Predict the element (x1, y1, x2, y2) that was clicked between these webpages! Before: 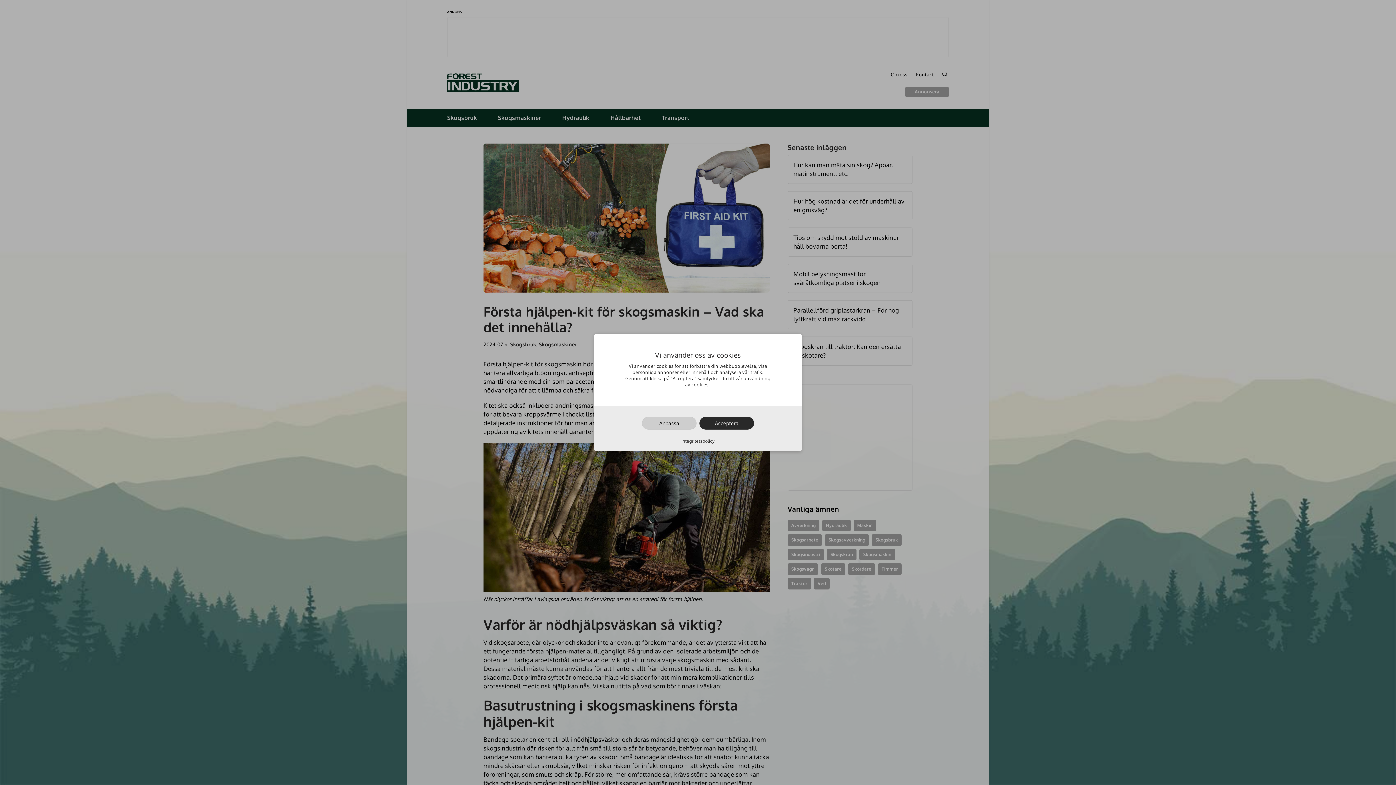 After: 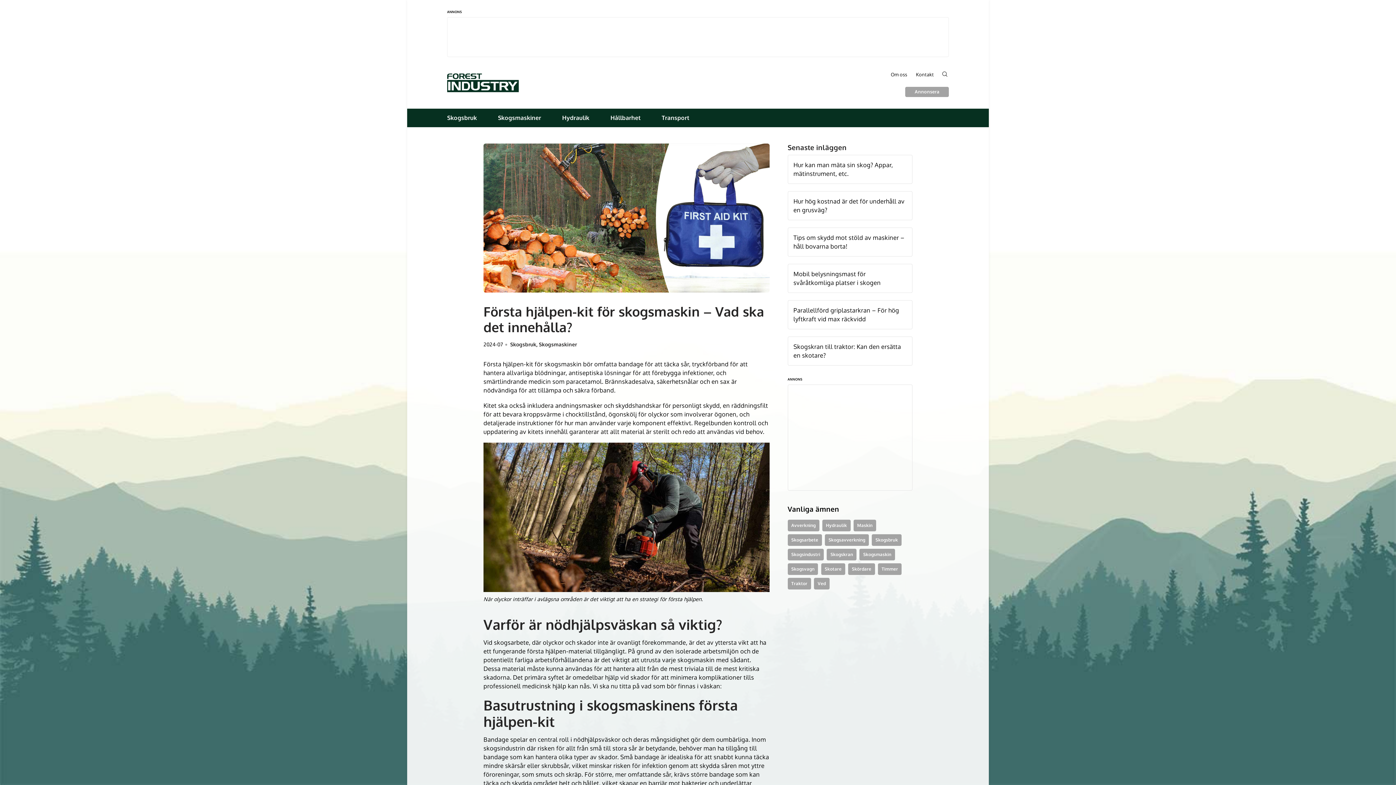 Action: bbox: (699, 417, 754, 429) label: Acceptera